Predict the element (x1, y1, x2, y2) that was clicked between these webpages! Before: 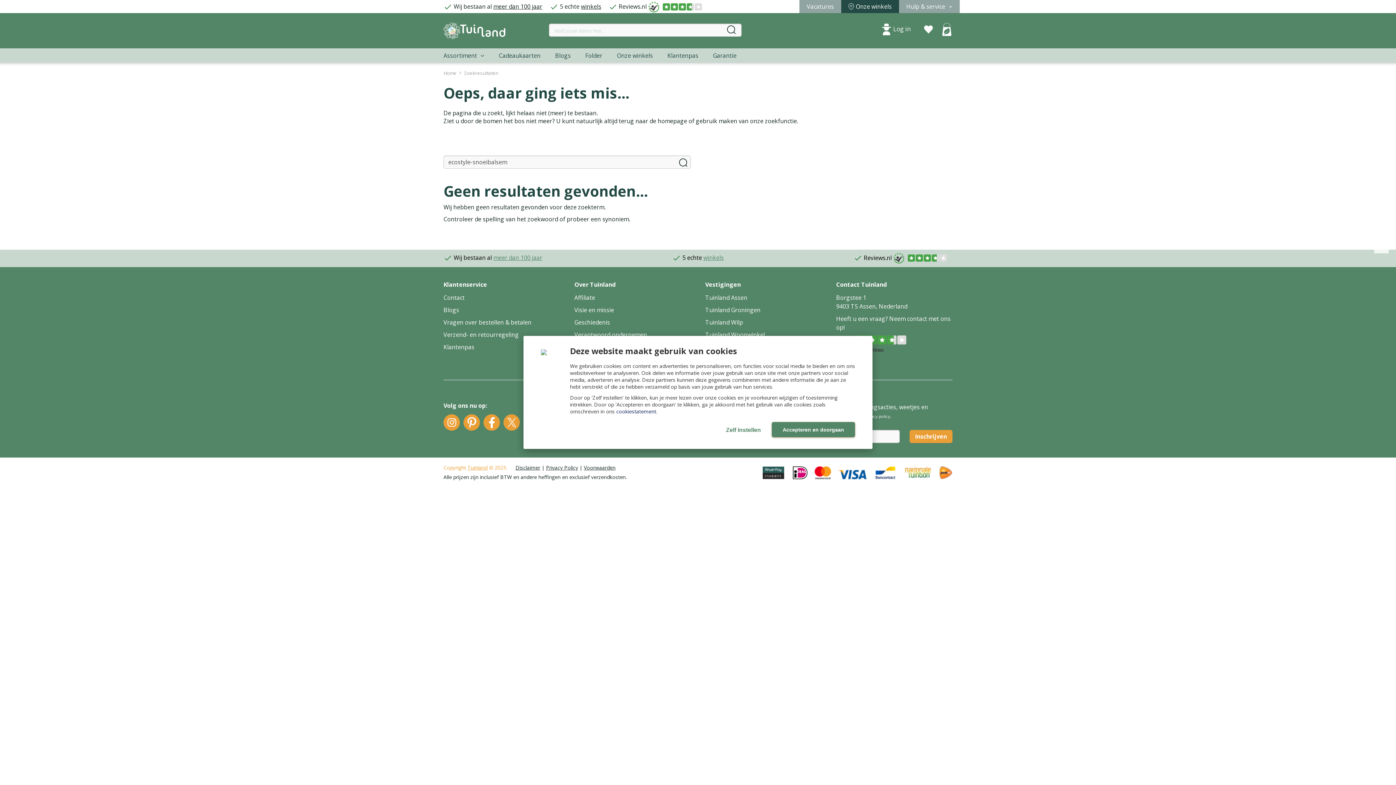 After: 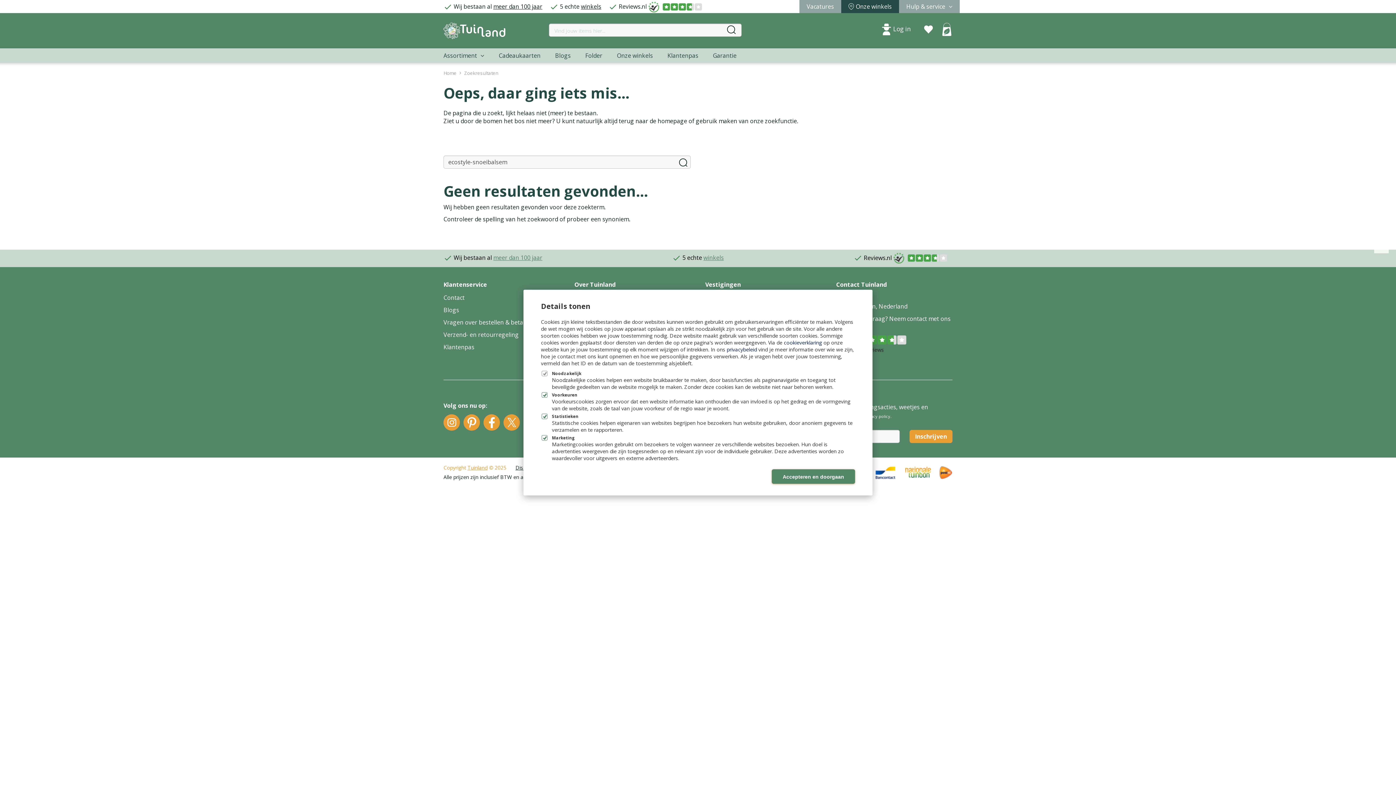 Action: label: Zelf instellen bbox: (715, 422, 772, 437)